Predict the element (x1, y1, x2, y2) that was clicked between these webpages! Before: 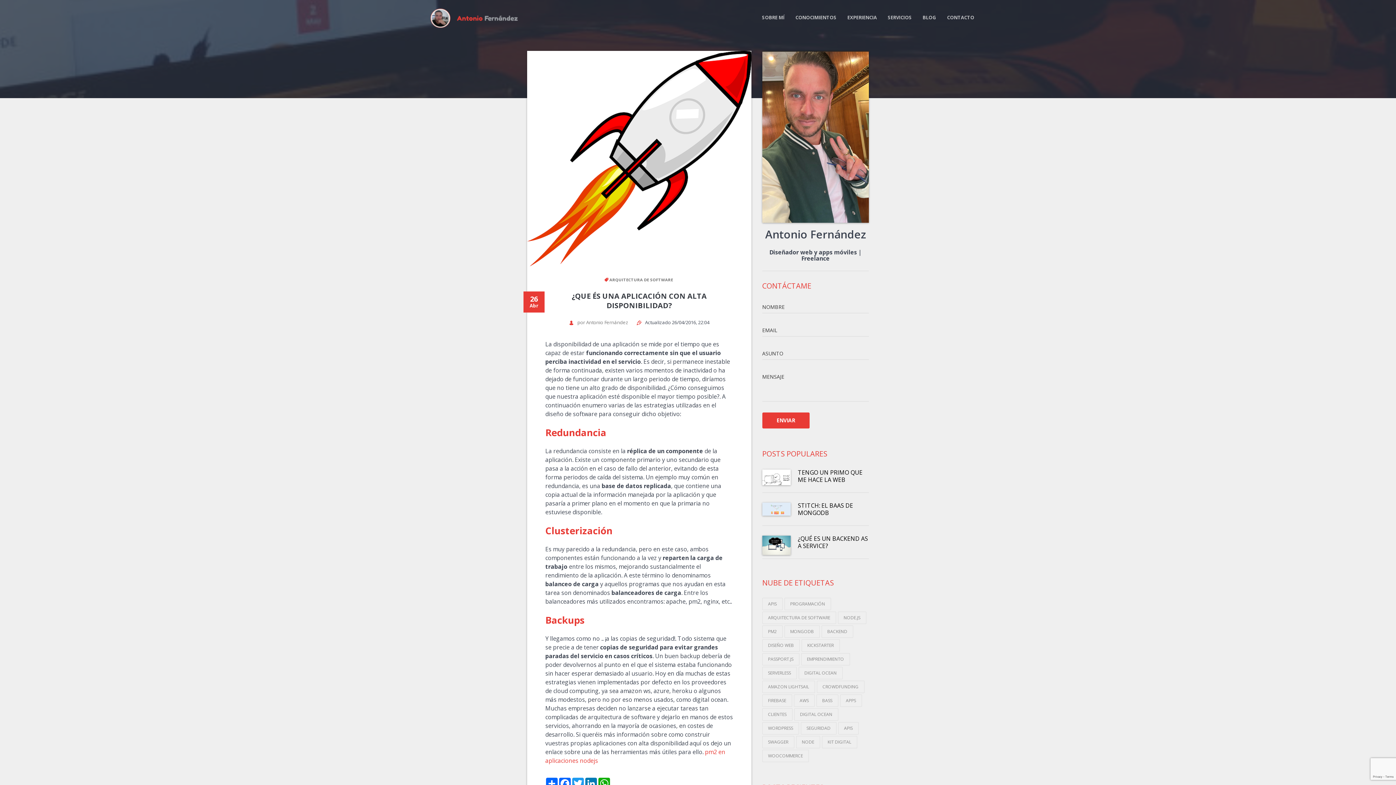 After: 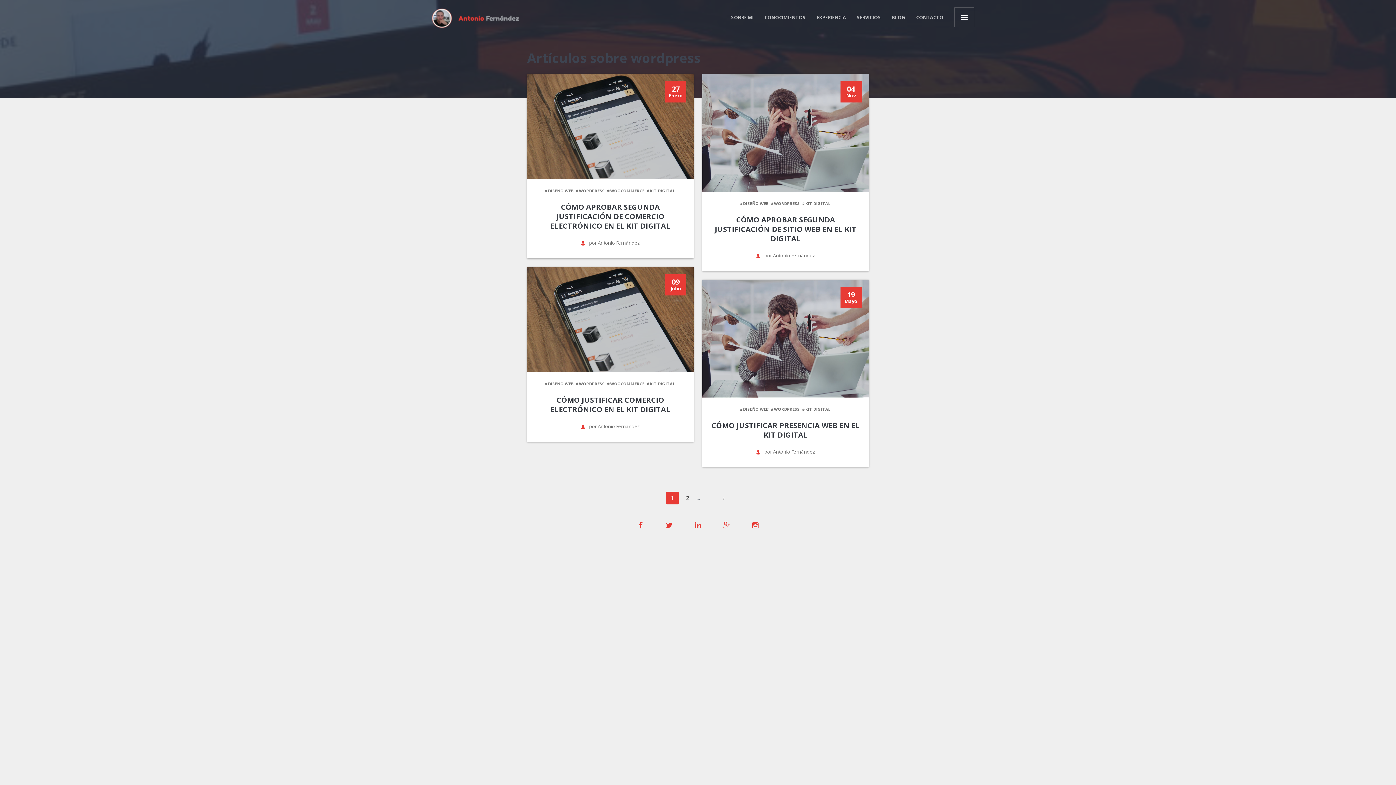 Action: label: WORDPRESS bbox: (762, 722, 799, 734)